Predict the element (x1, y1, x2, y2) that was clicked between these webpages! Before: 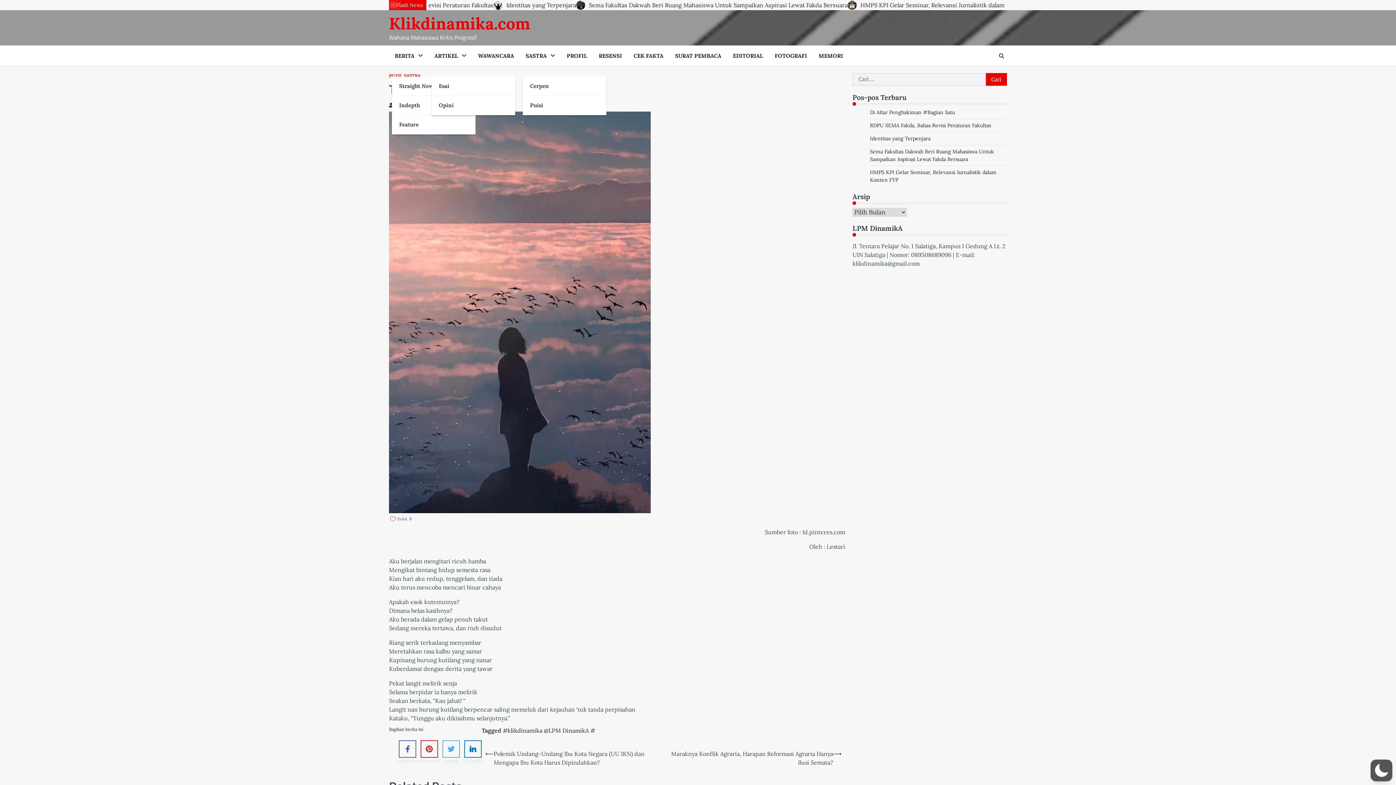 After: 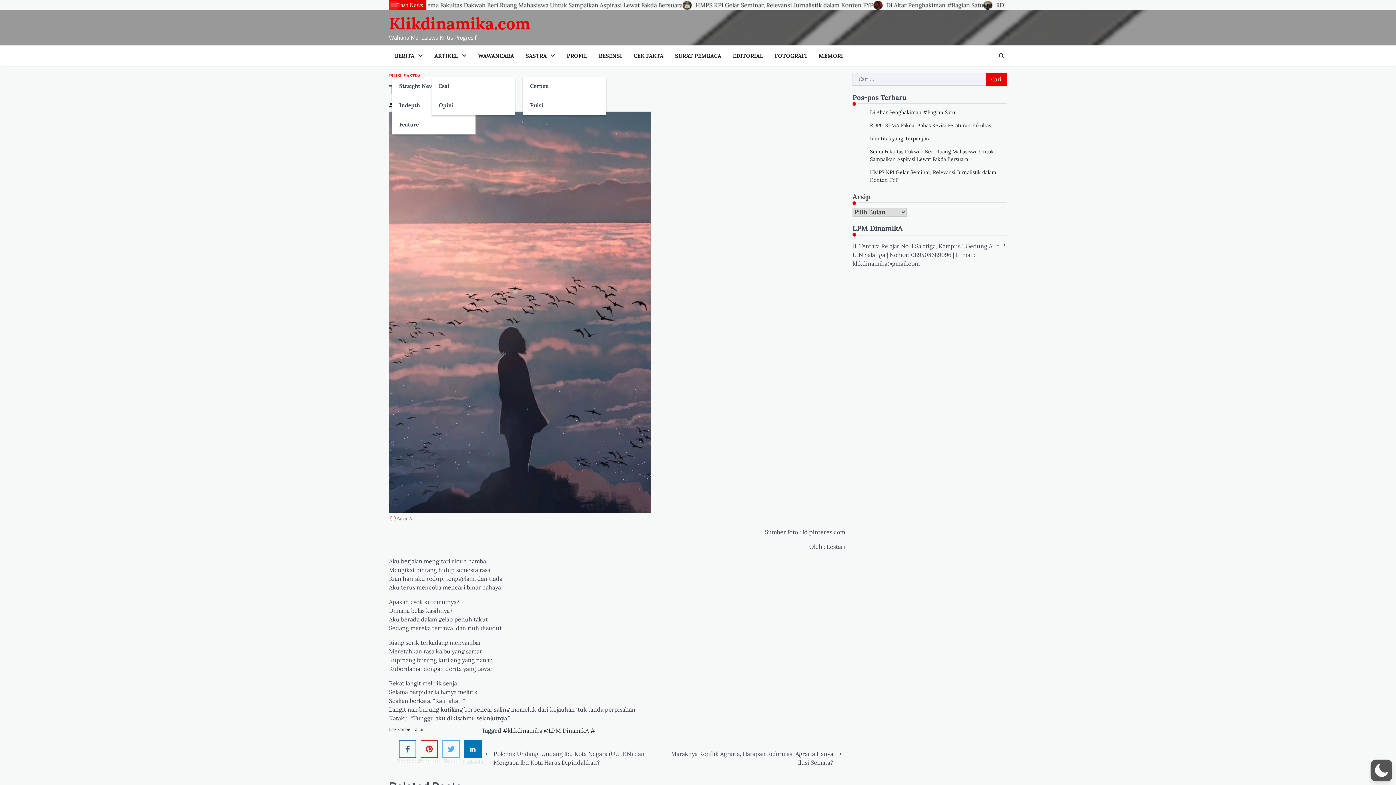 Action: label: Linkedin bbox: (464, 740, 481, 758)